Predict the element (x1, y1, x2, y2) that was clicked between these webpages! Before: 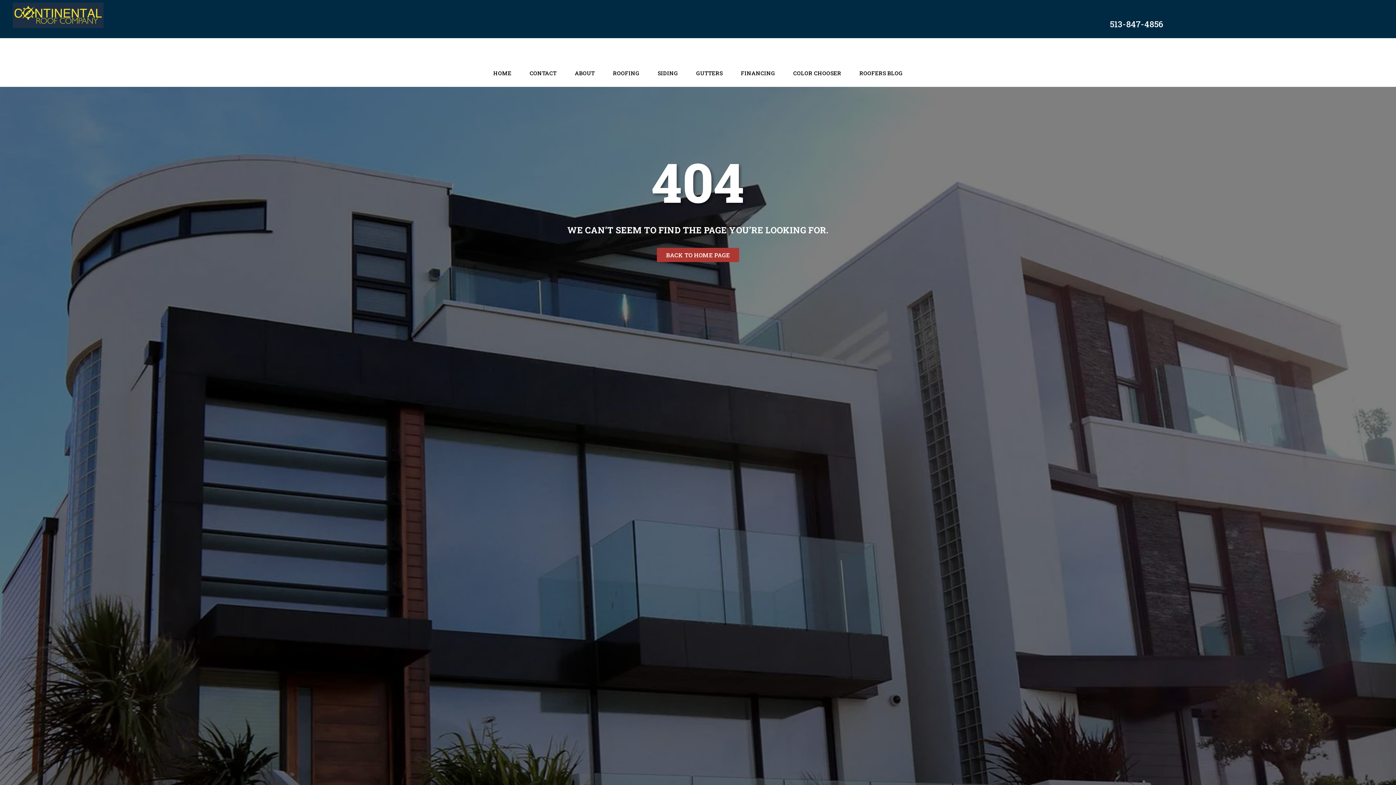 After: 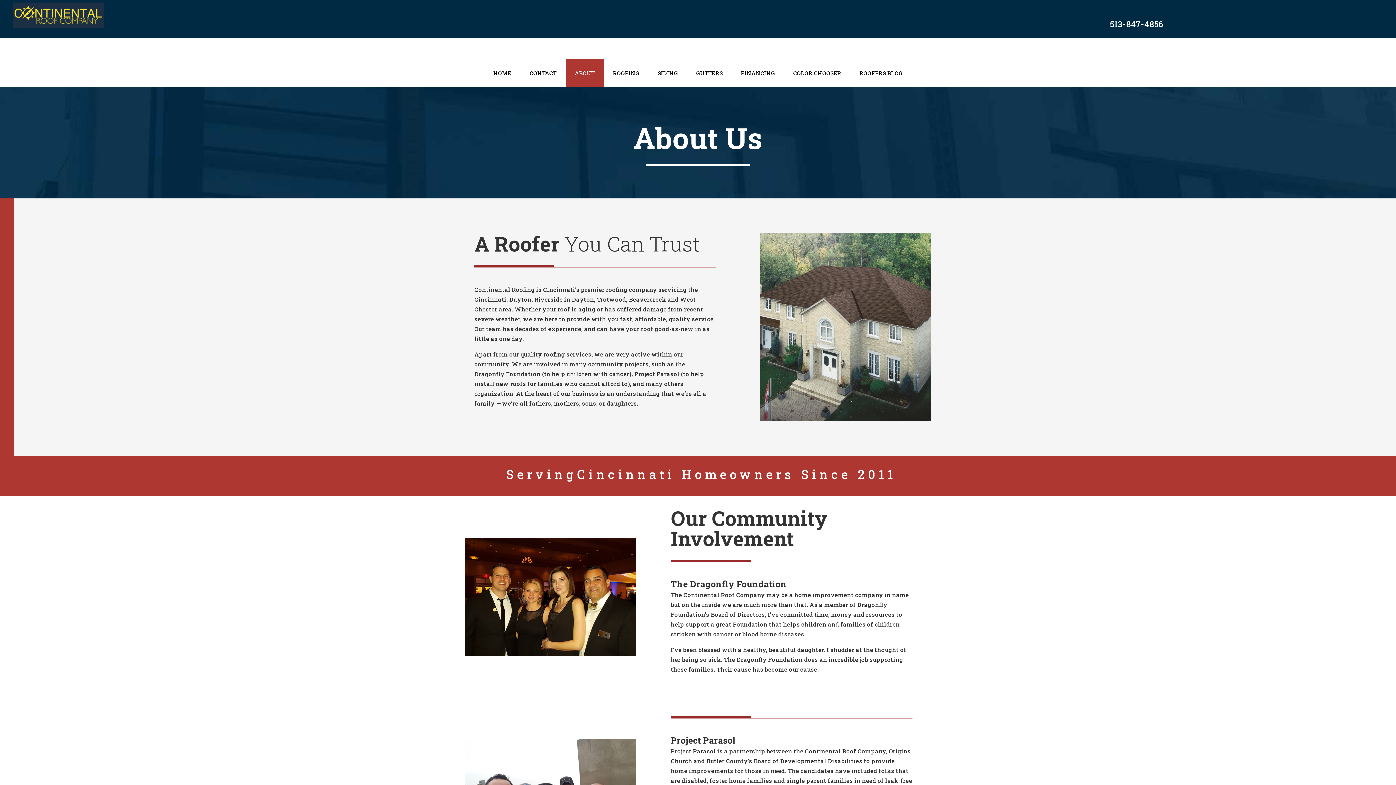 Action: bbox: (574, 59, 594, 86) label: ABOUT